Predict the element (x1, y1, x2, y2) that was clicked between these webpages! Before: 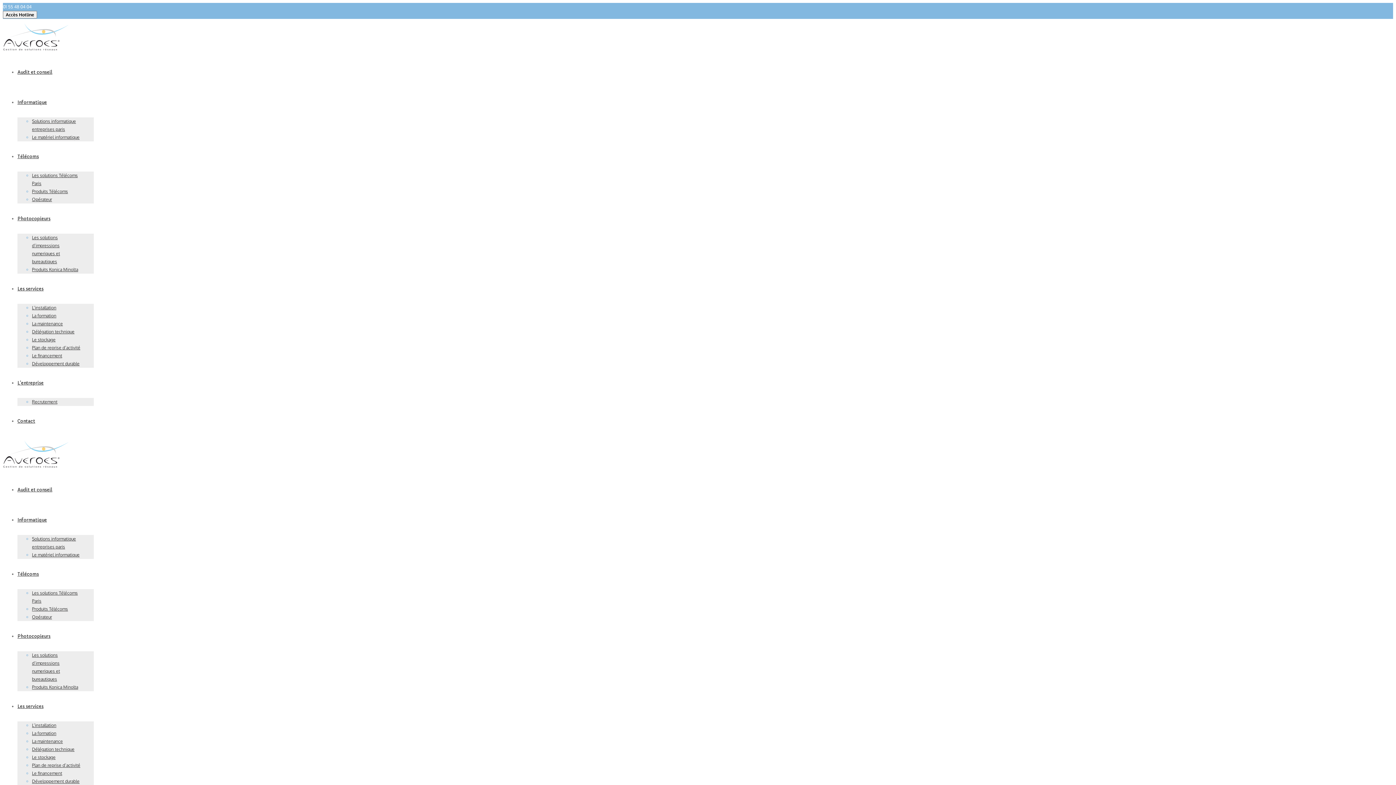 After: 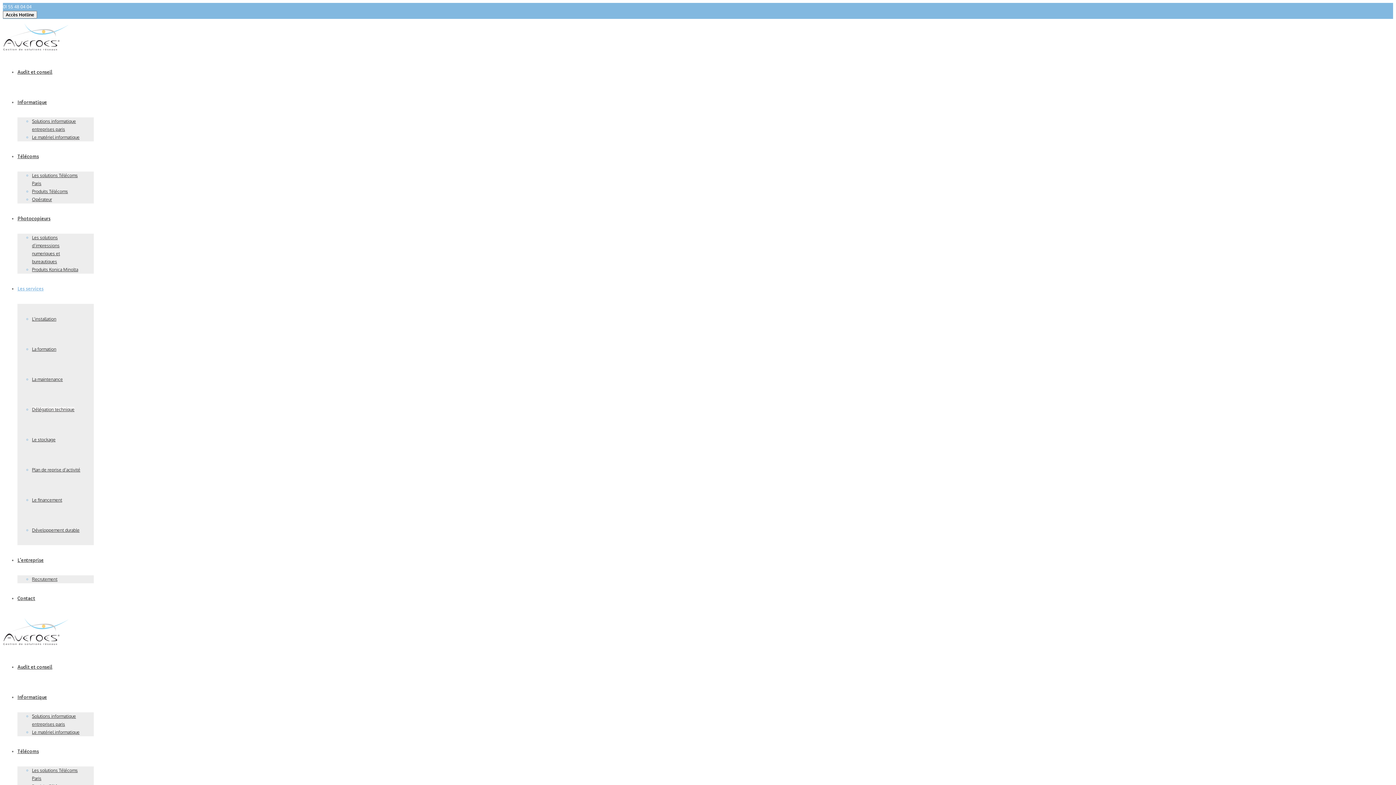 Action: label: Délégation technique bbox: (32, 746, 74, 752)